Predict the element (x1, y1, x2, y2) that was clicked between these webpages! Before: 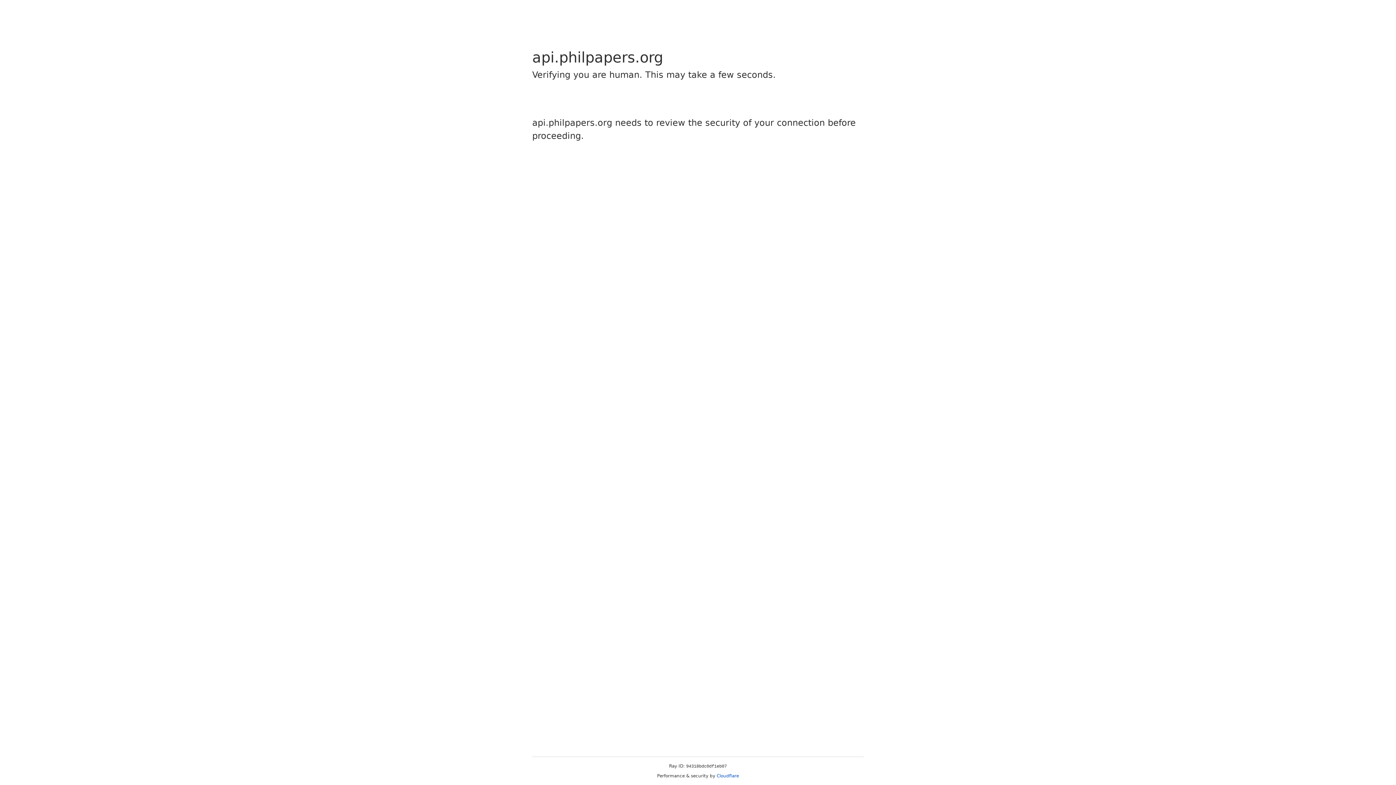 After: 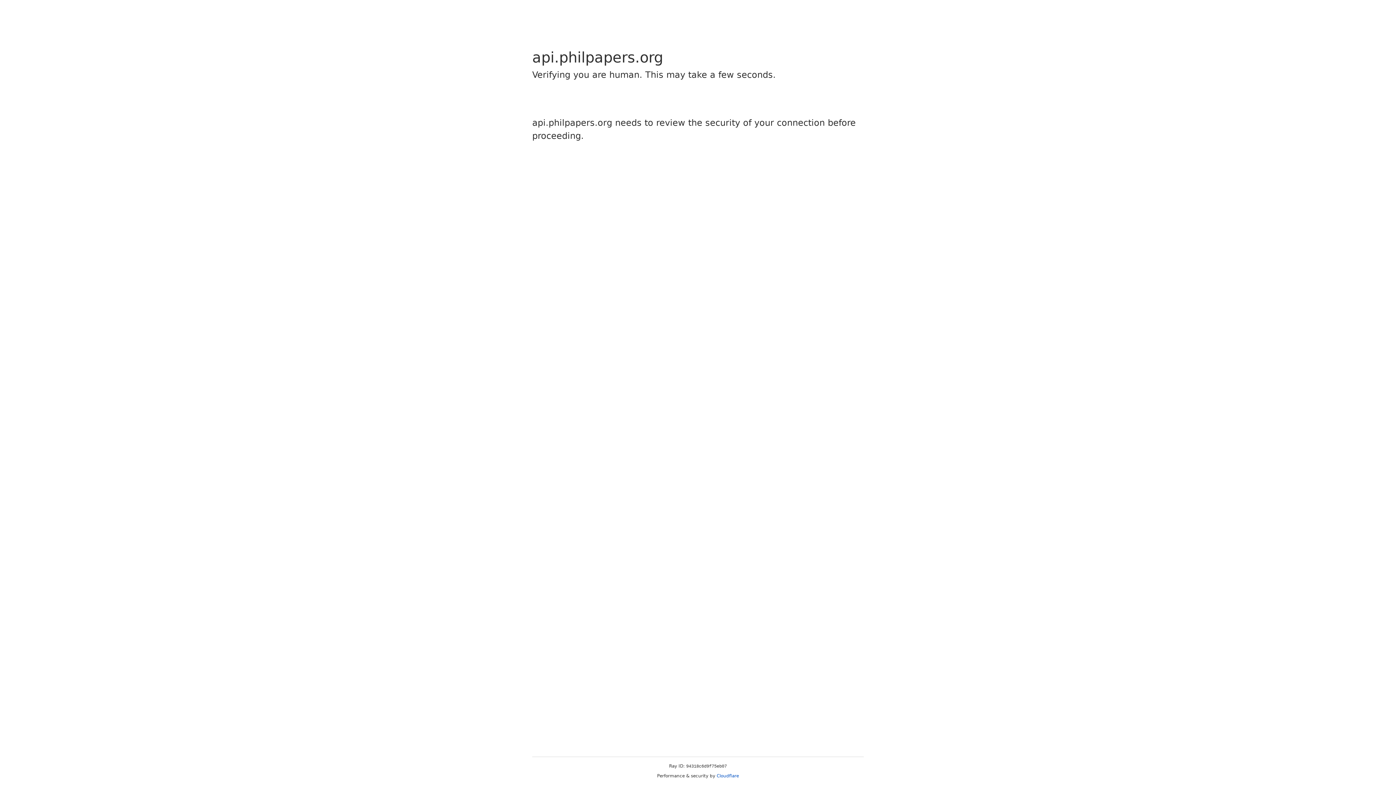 Action: label: Cloudflare bbox: (716, 773, 739, 778)